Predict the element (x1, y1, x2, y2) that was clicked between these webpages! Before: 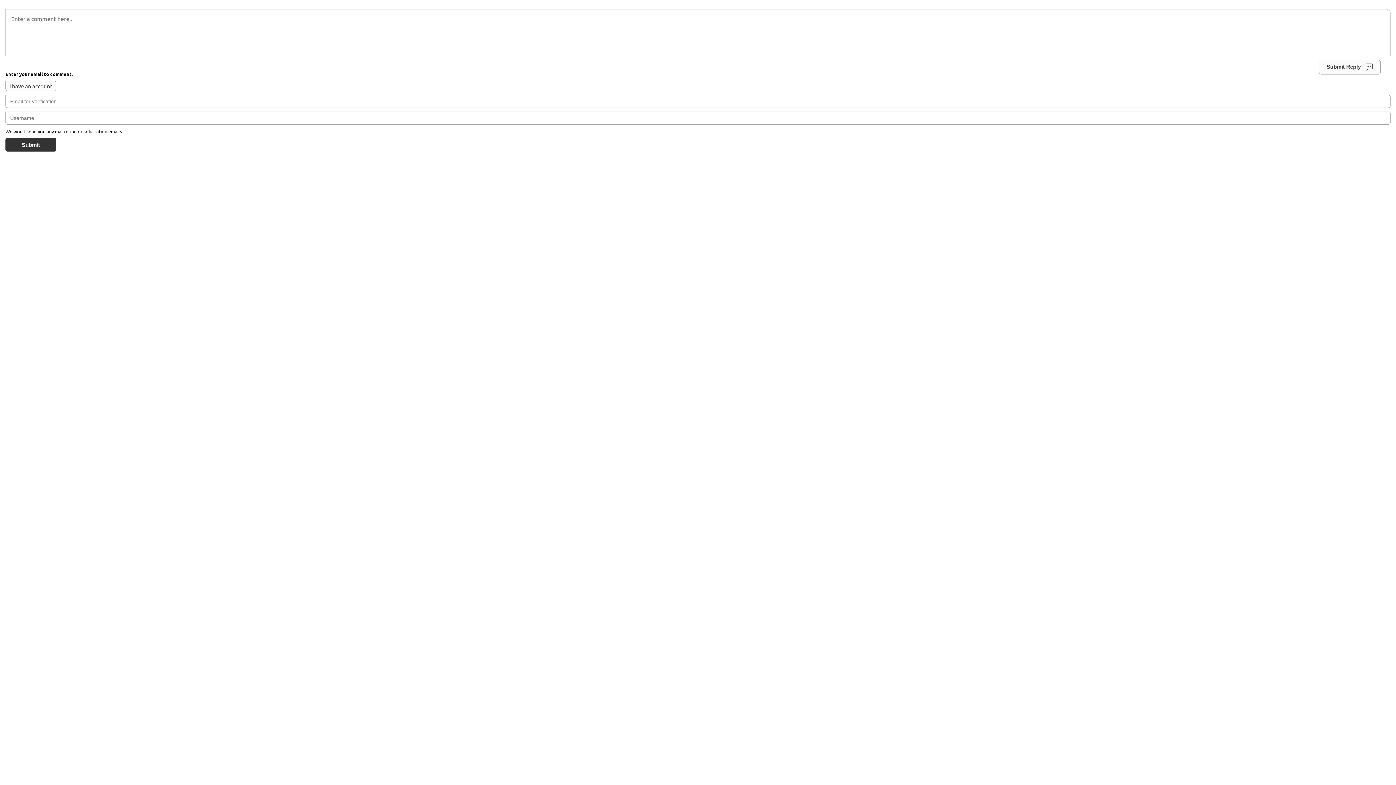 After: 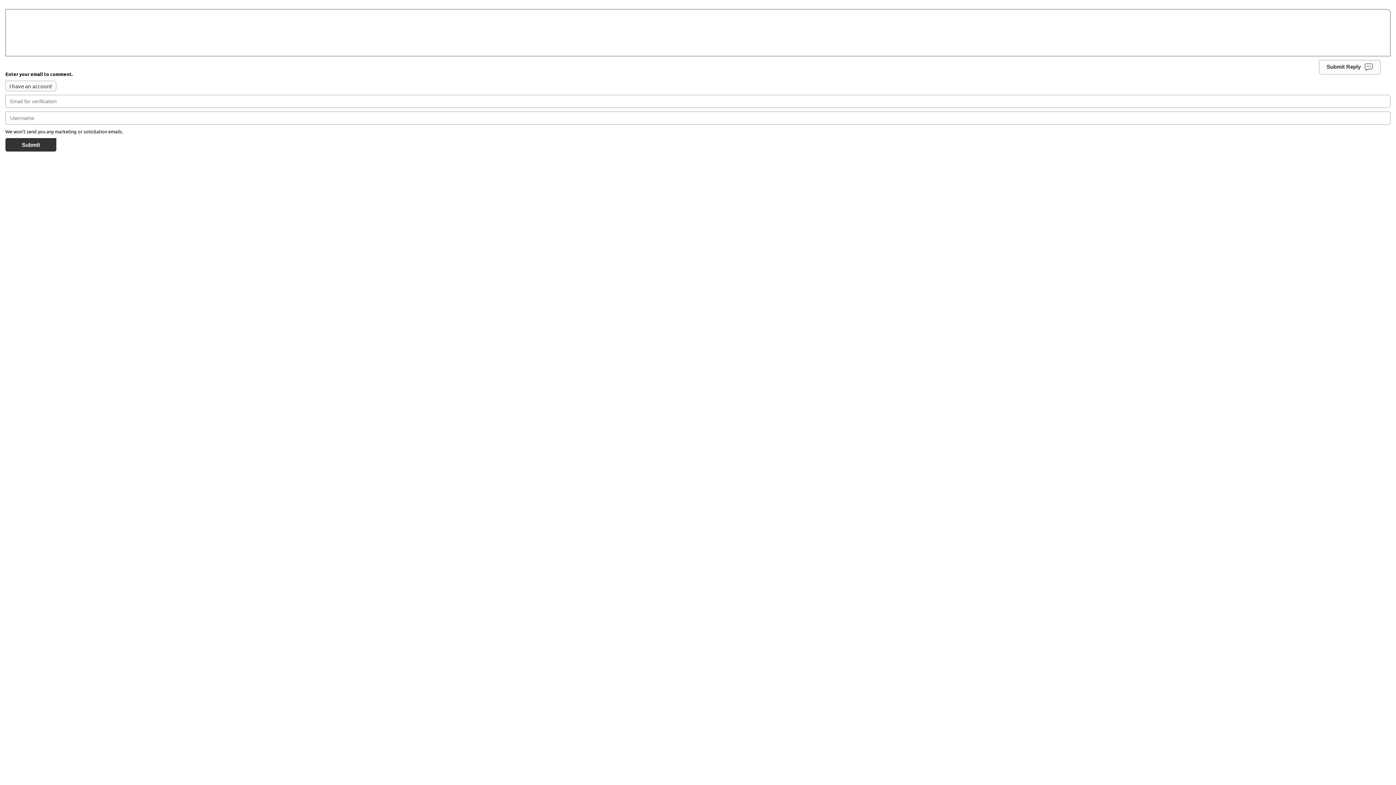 Action: bbox: (1319, 60, 1381, 74) label: Submit Reply